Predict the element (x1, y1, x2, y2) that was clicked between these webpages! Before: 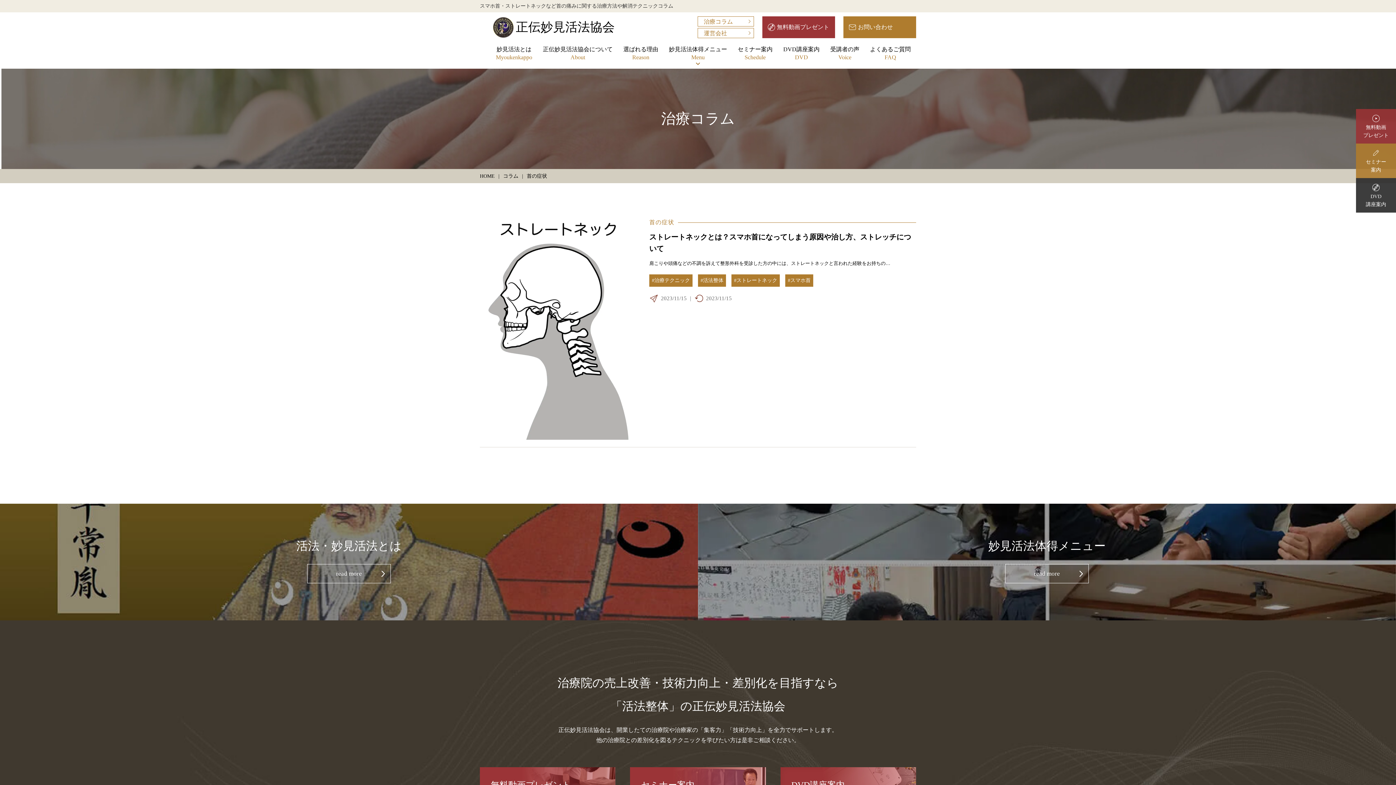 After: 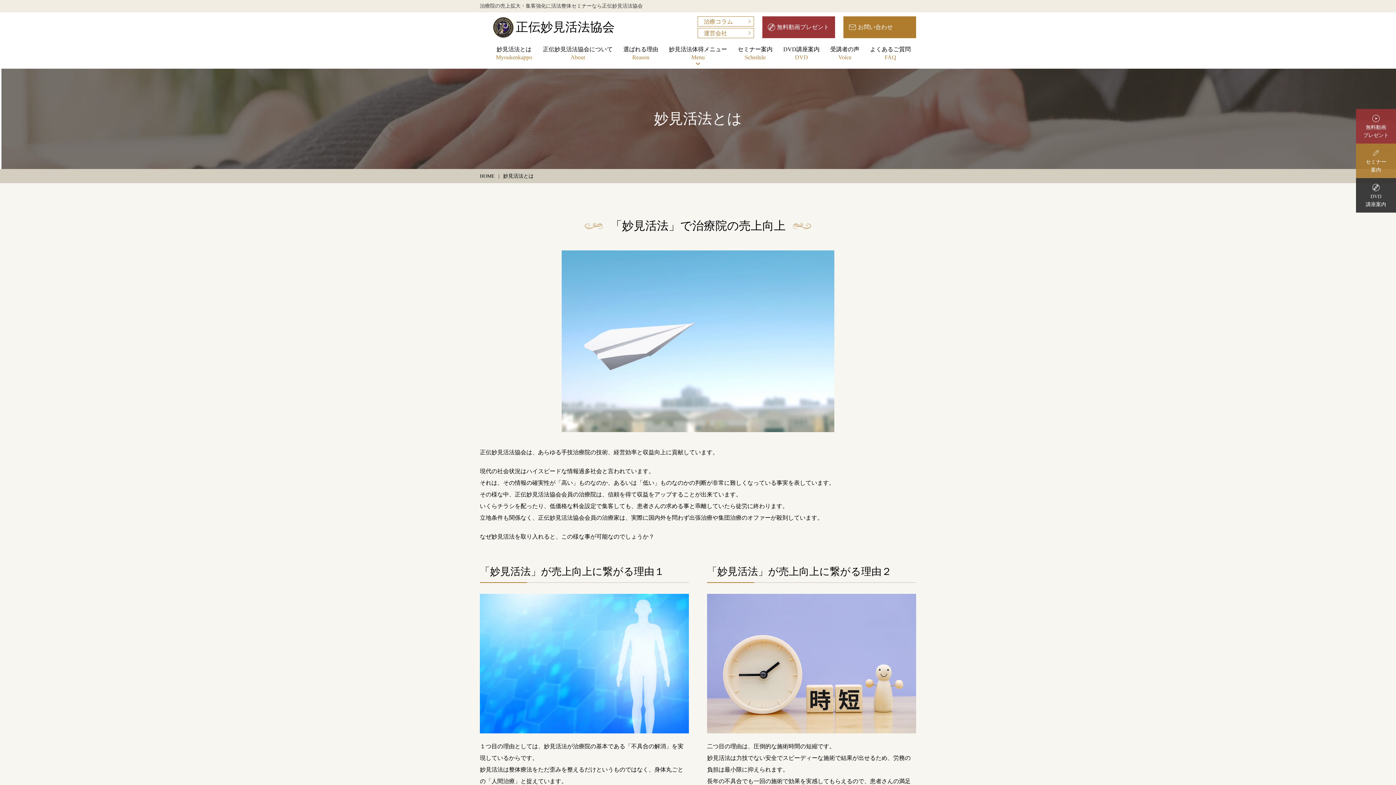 Action: bbox: (307, 564, 390, 583) label: read more